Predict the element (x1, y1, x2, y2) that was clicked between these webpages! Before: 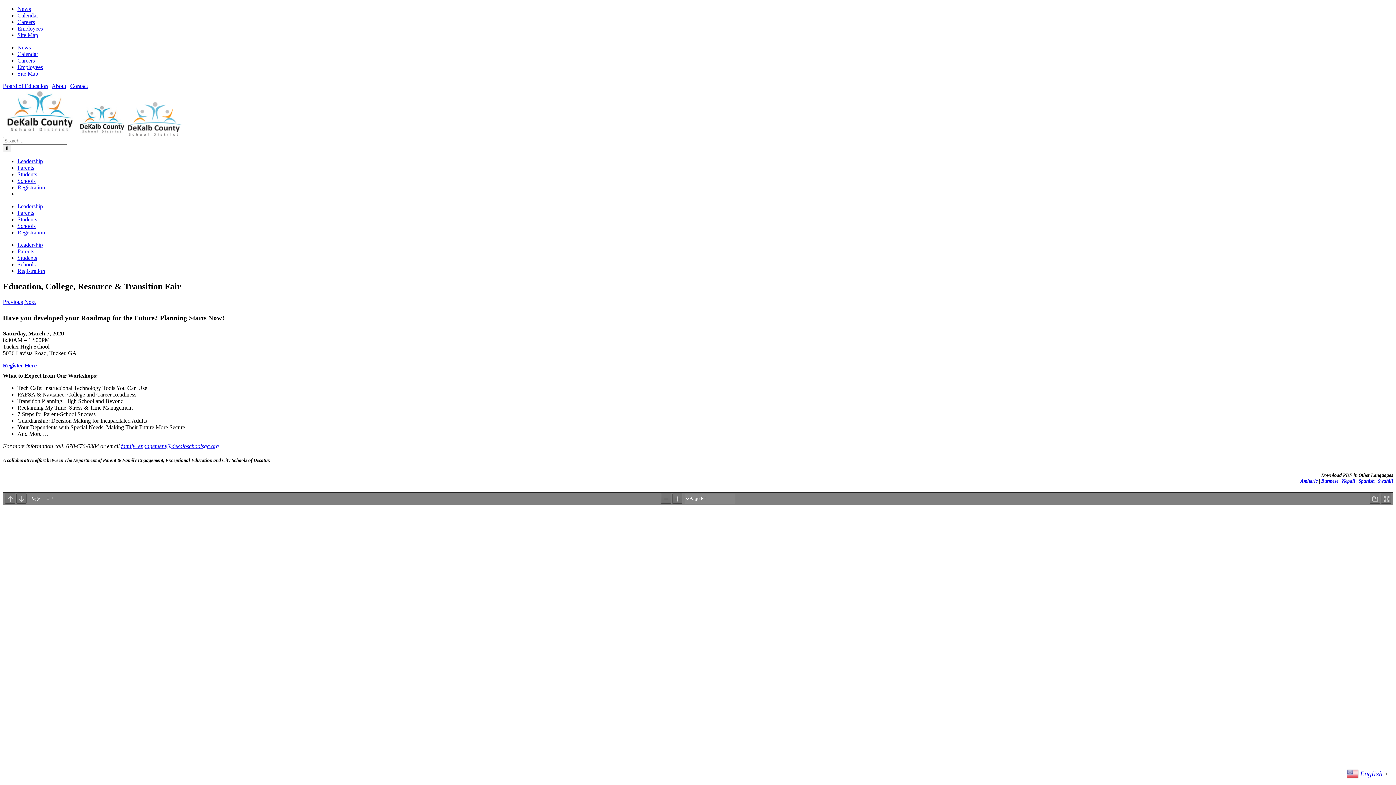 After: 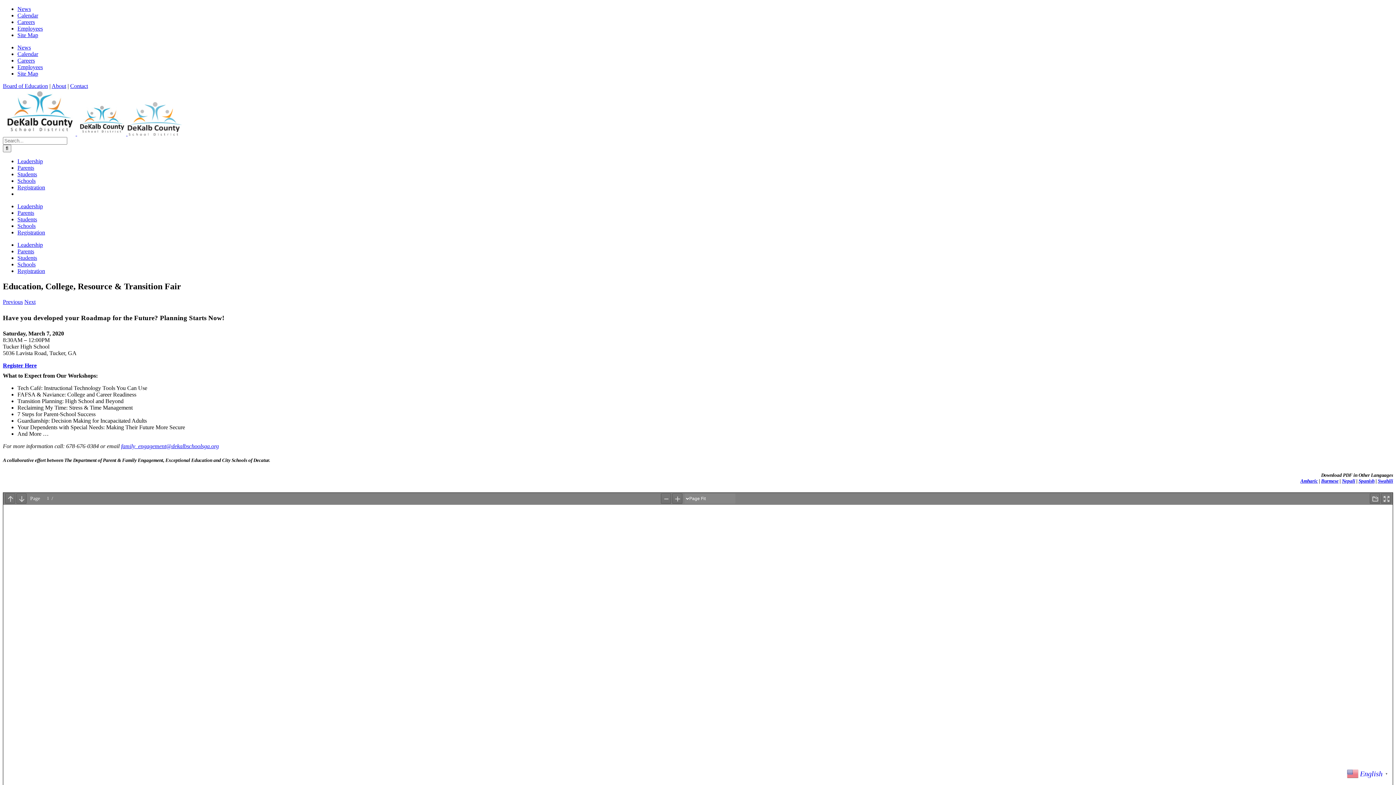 Action: bbox: (17, 268, 45, 274) label: Registration